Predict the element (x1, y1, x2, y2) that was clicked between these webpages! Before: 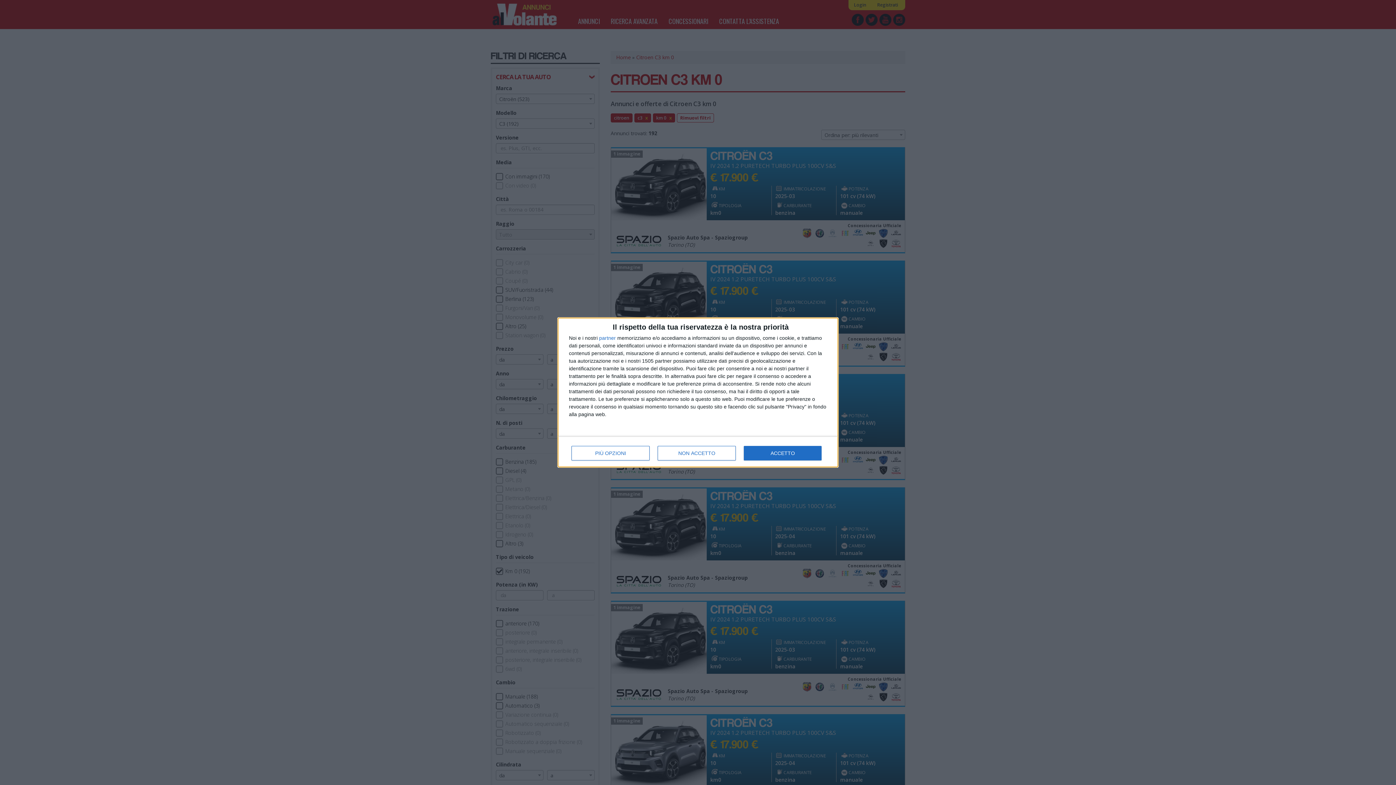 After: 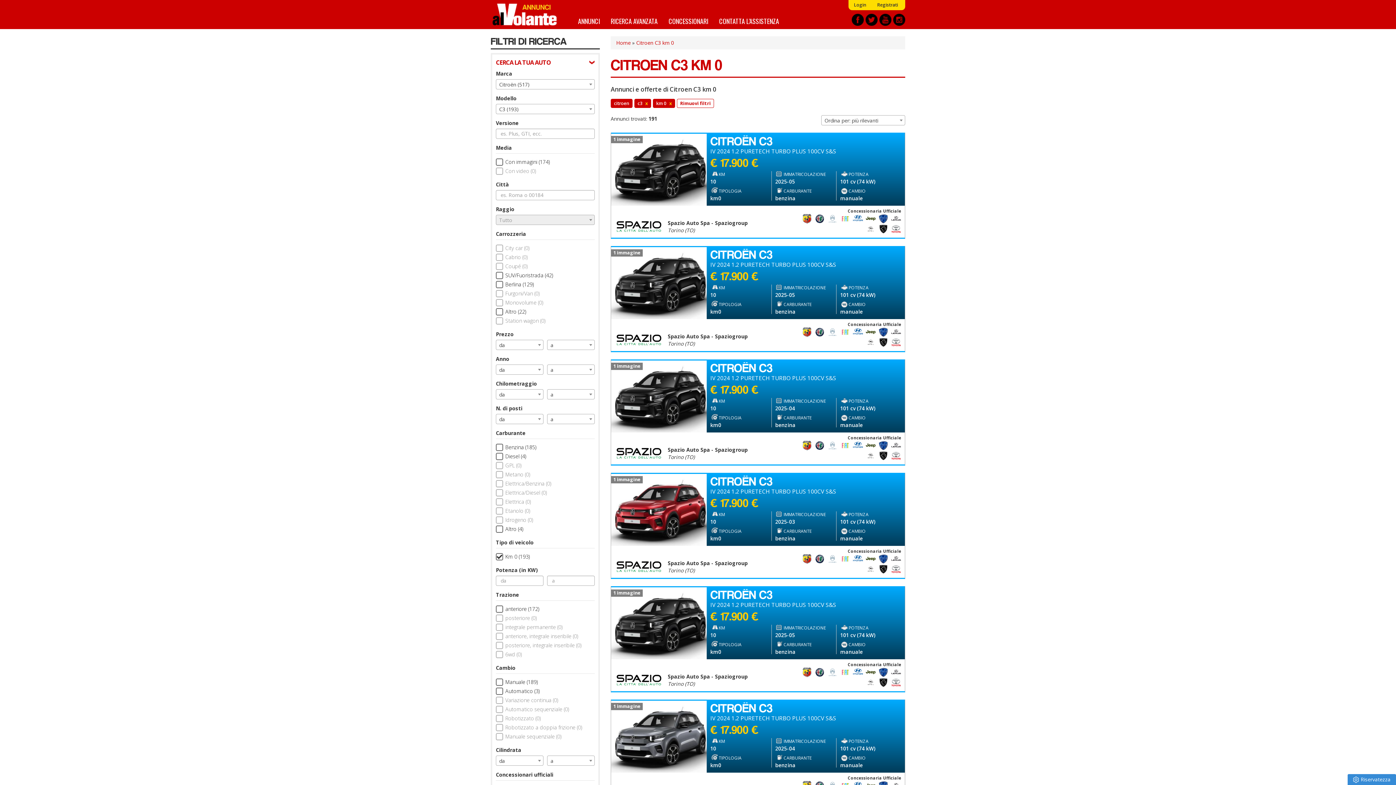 Action: bbox: (744, 446, 821, 460) label: ACCETTO